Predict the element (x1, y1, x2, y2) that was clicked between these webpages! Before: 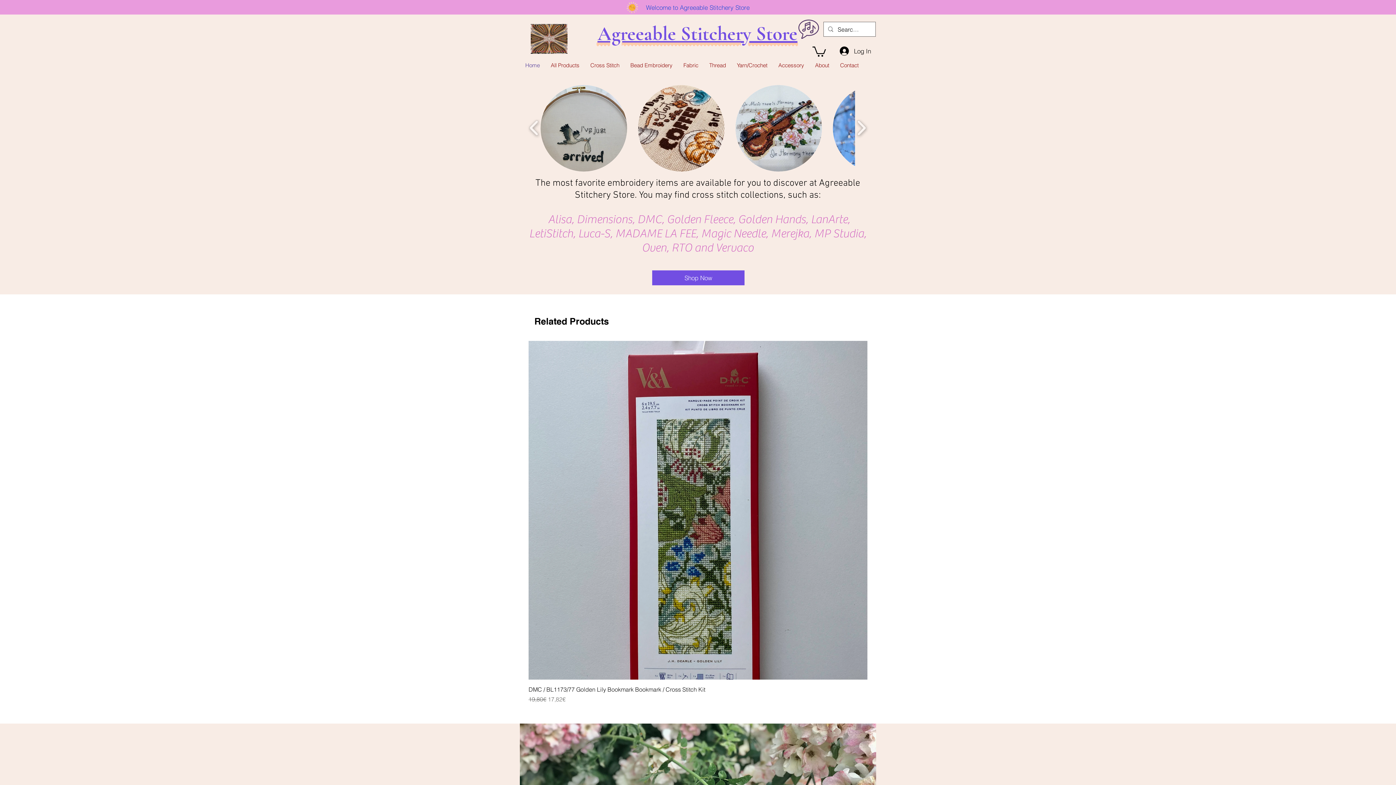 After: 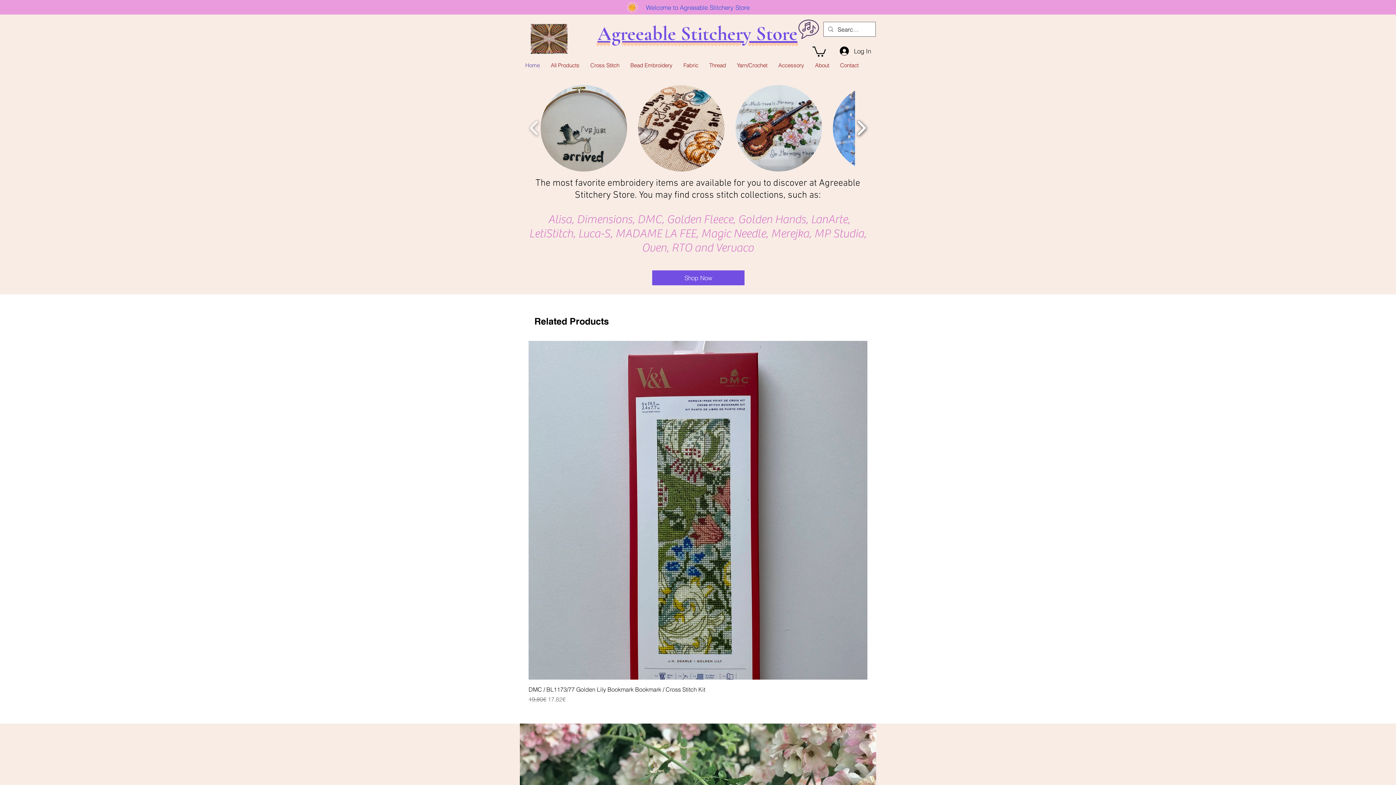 Action: bbox: (853, 102, 869, 154) label: play forward